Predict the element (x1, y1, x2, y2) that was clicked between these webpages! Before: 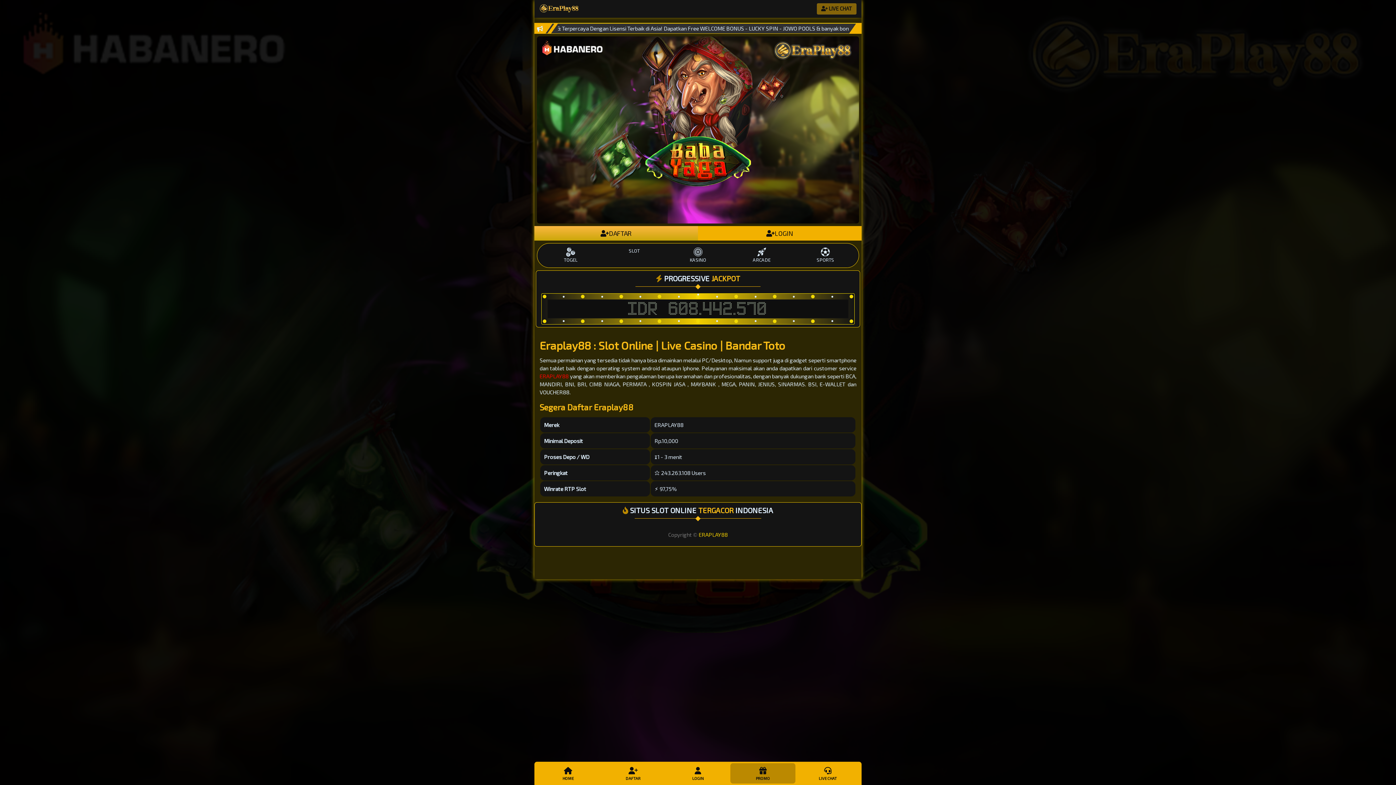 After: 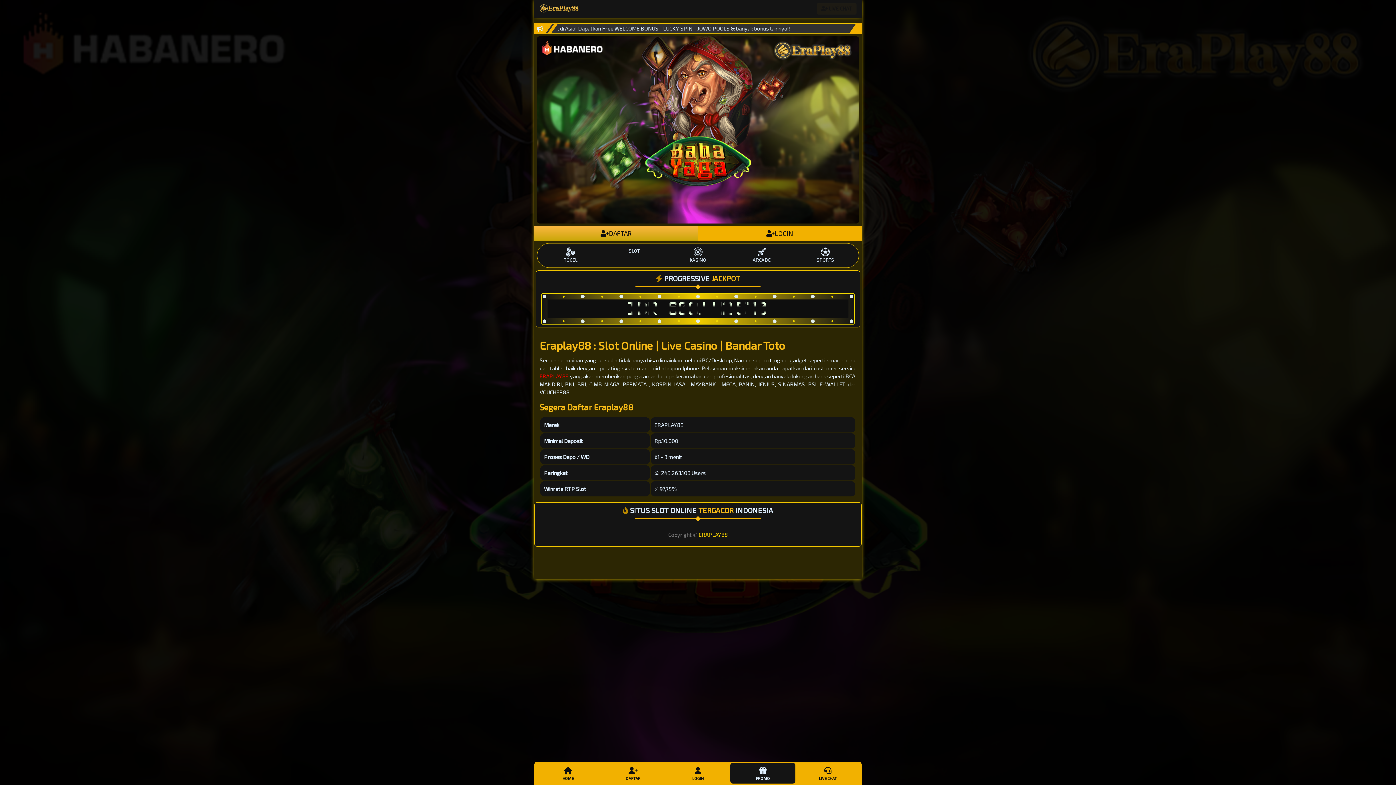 Action: label: PROMO bbox: (730, 763, 795, 784)